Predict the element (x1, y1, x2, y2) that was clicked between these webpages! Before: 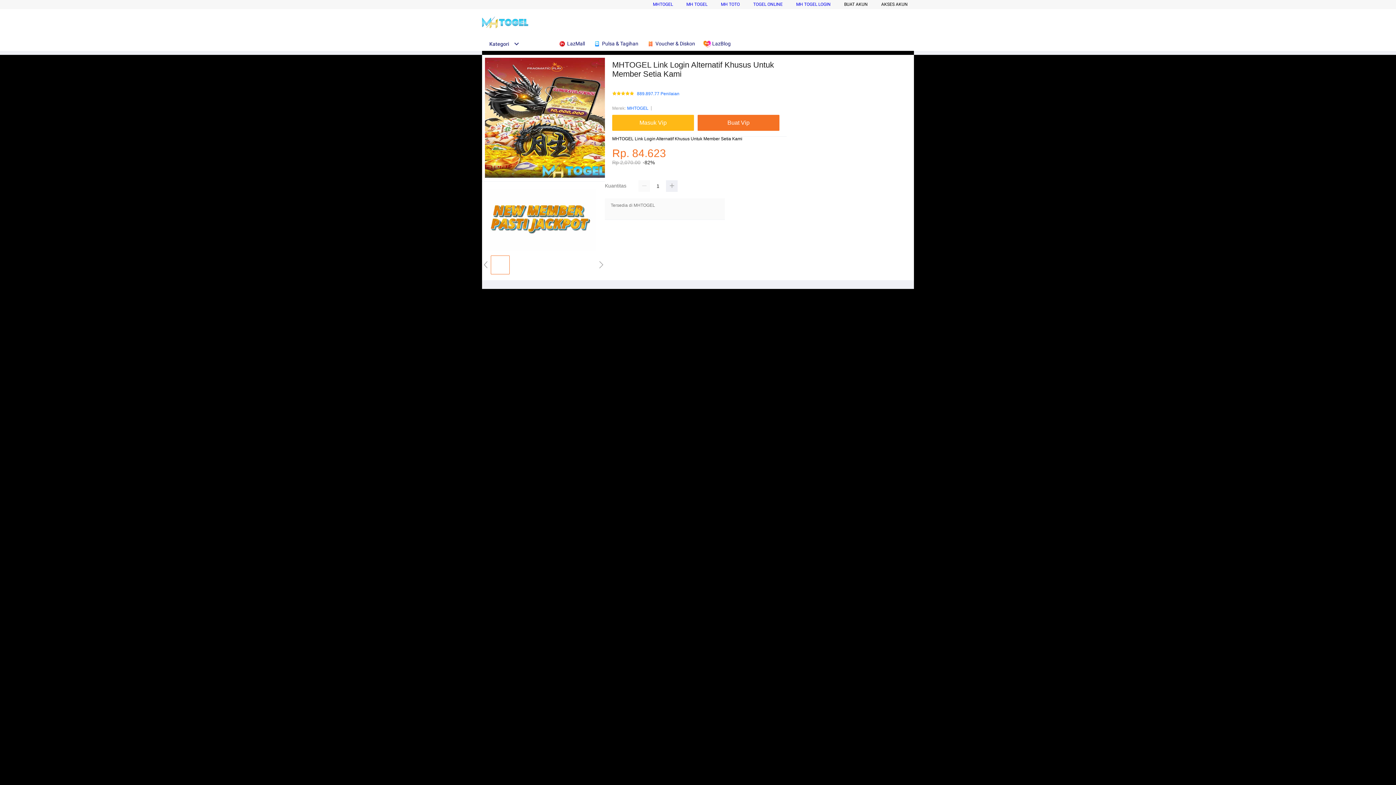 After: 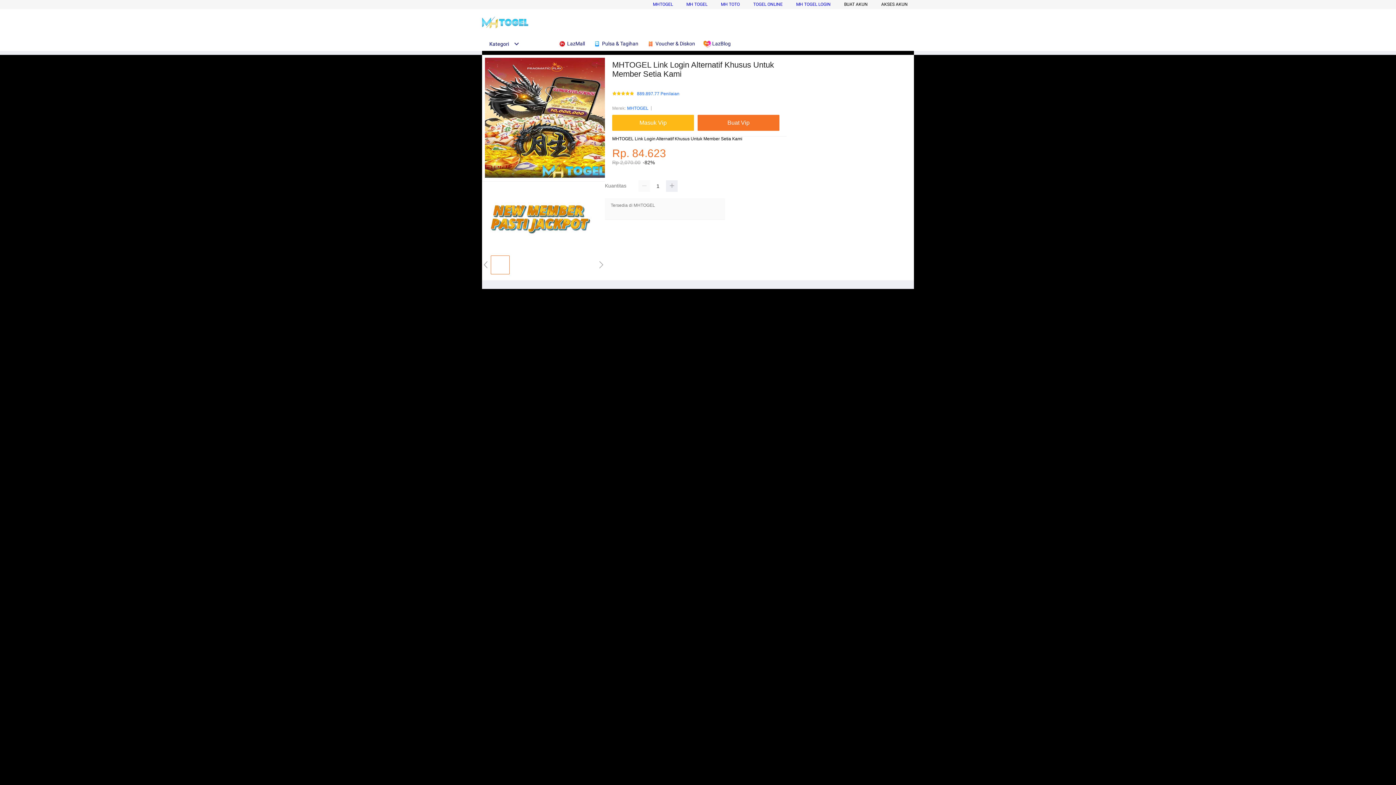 Action: bbox: (482, 15, 528, 30)